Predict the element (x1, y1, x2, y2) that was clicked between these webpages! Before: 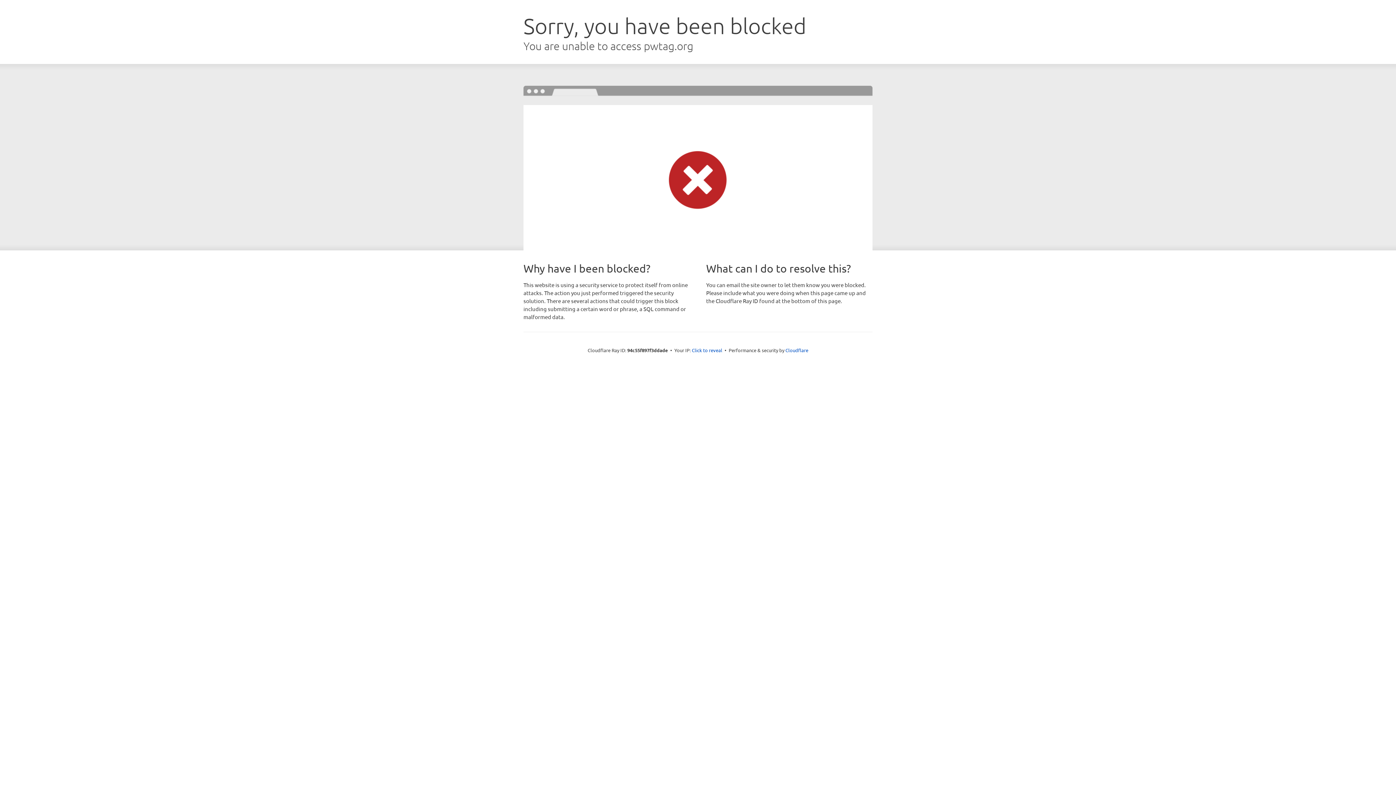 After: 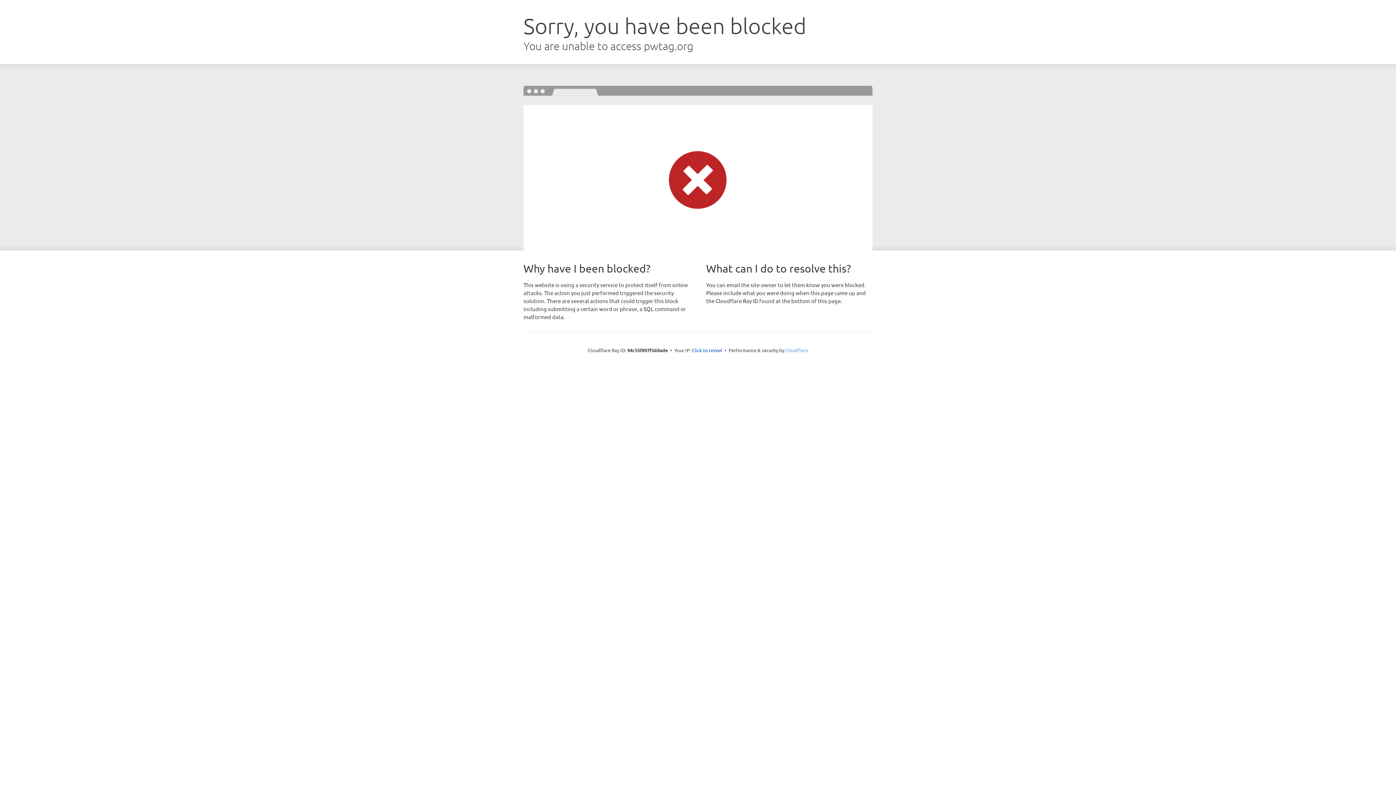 Action: bbox: (785, 347, 808, 353) label: Cloudflare